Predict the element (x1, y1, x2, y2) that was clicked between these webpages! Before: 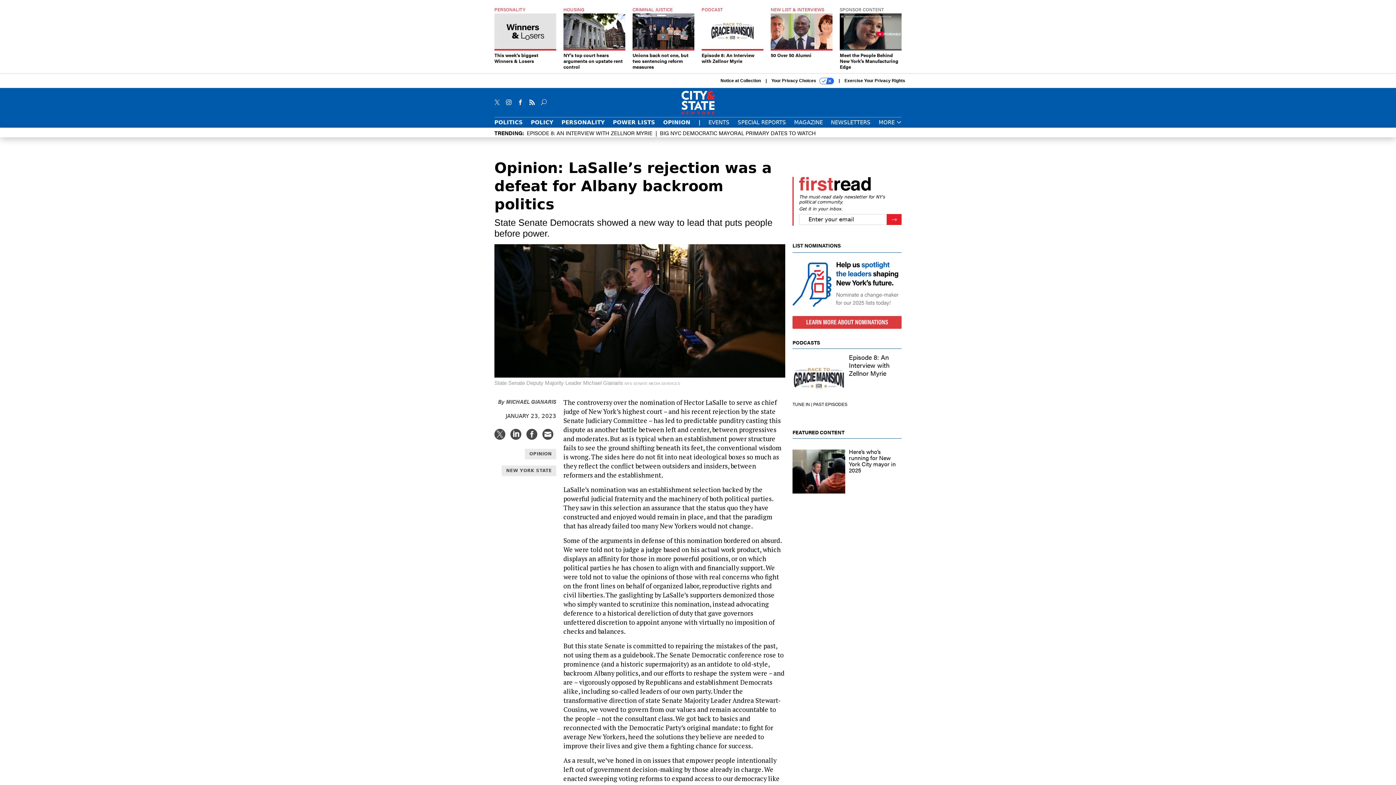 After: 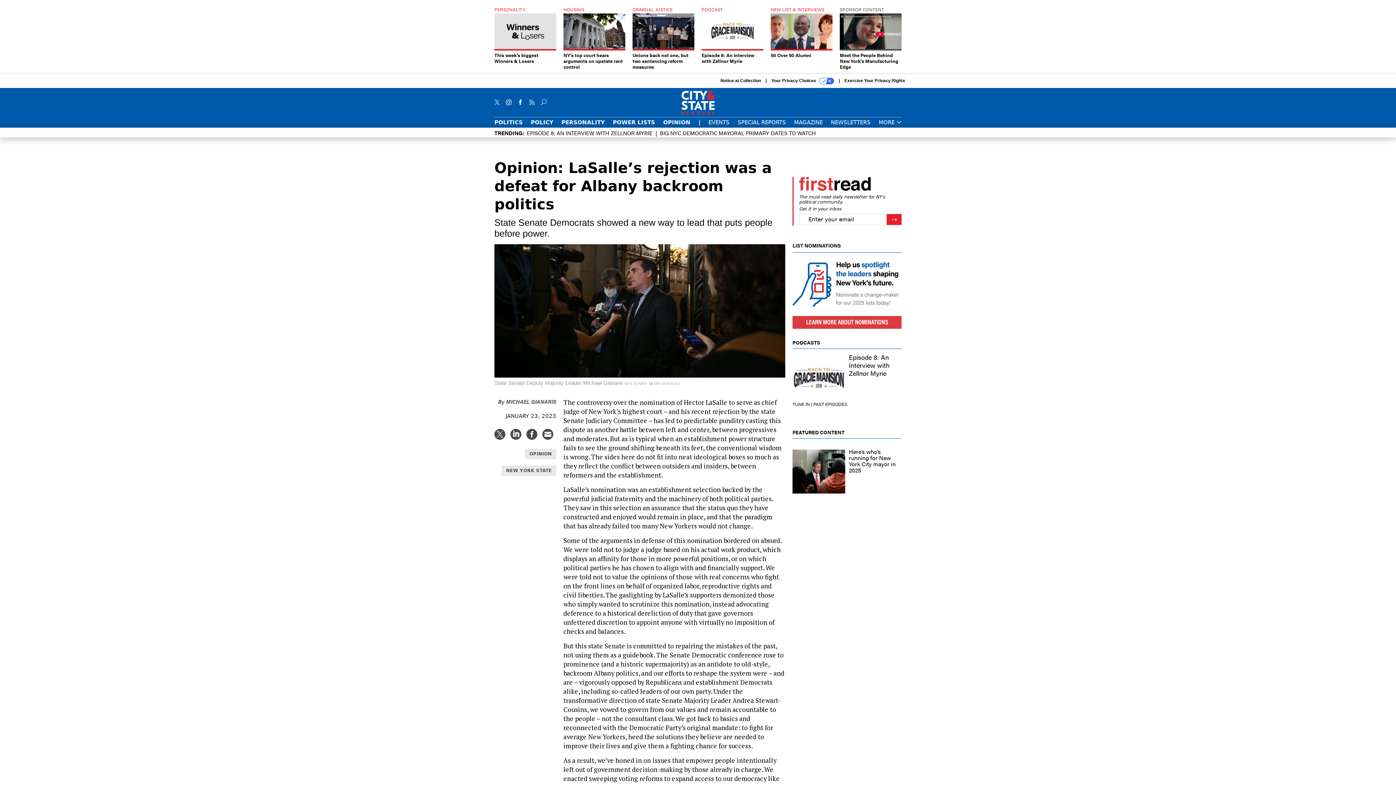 Action: bbox: (529, 99, 534, 103)